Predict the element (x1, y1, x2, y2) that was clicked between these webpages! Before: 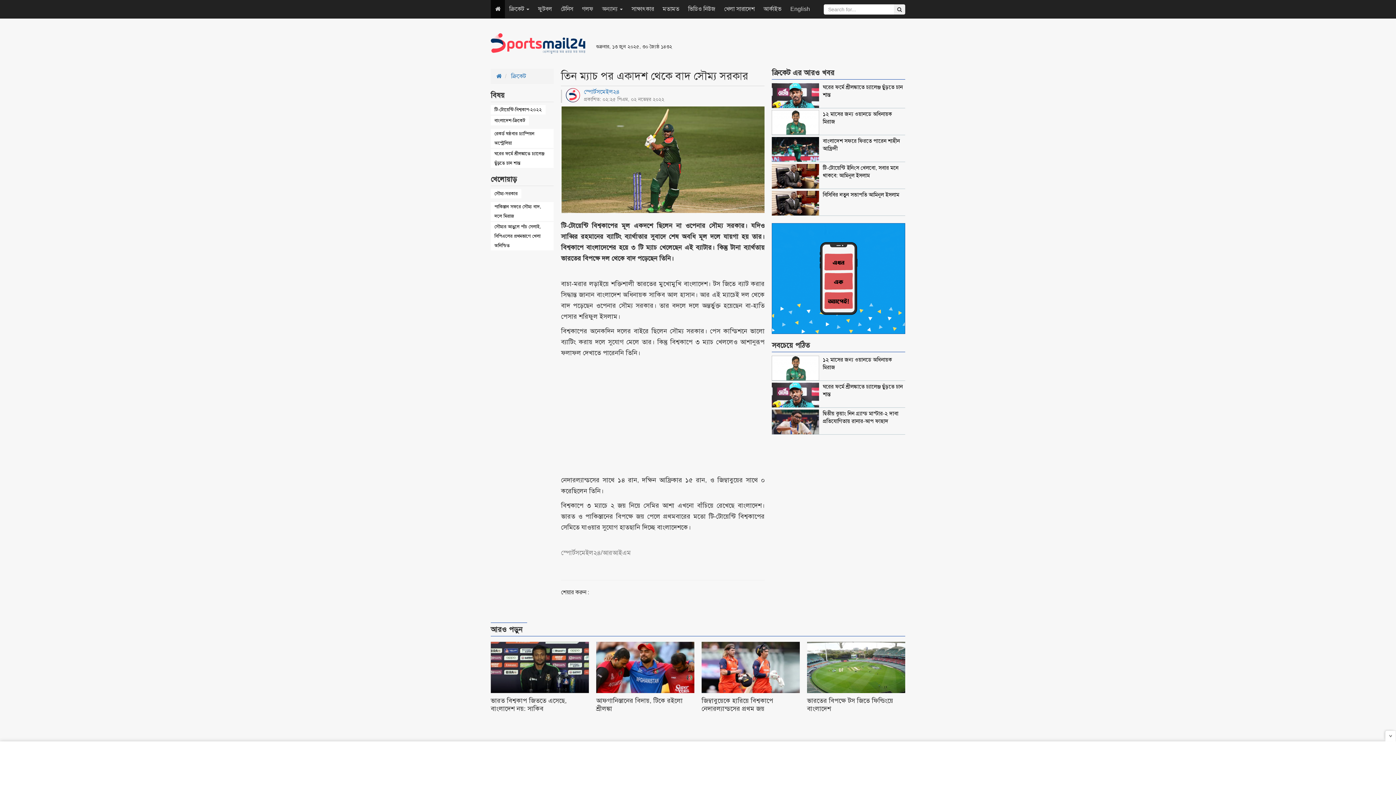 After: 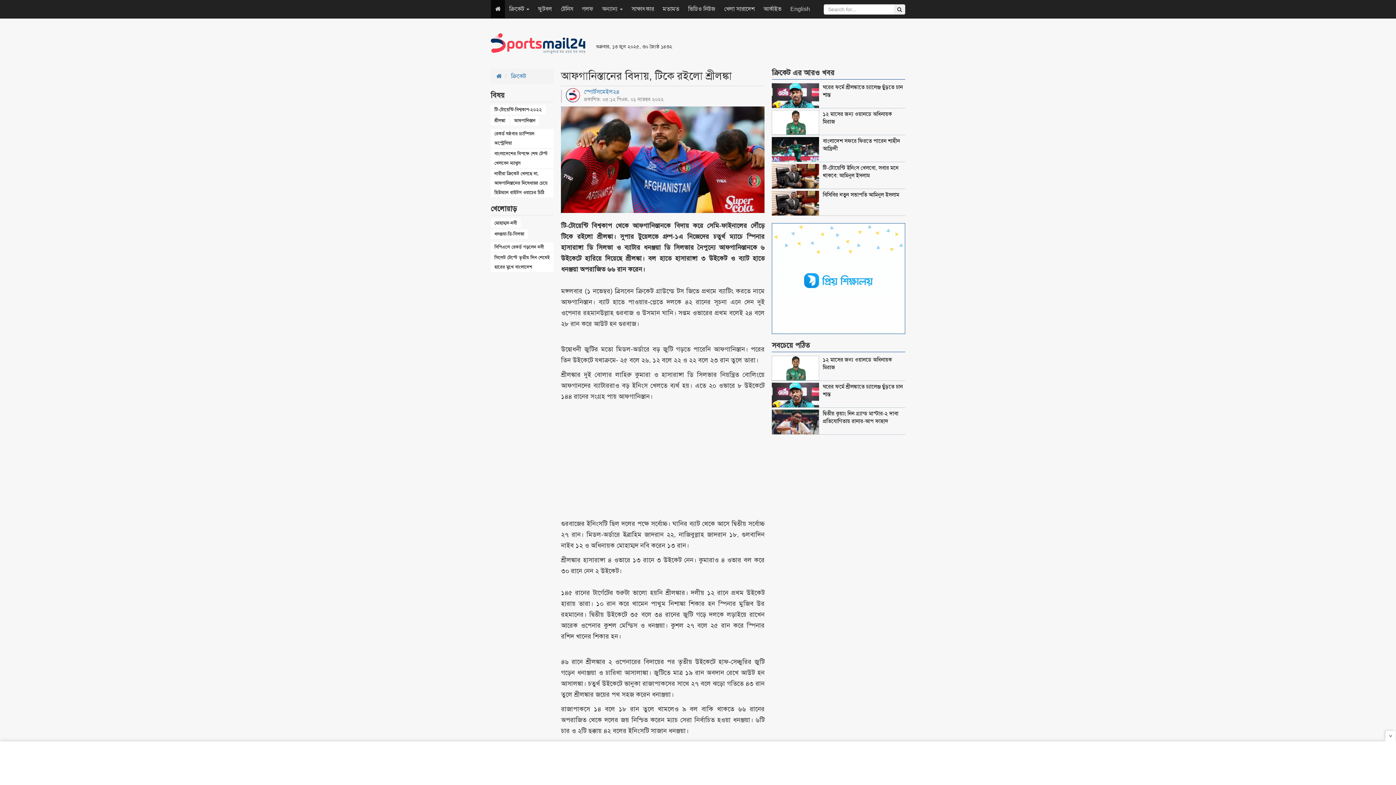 Action: bbox: (596, 642, 694, 716)